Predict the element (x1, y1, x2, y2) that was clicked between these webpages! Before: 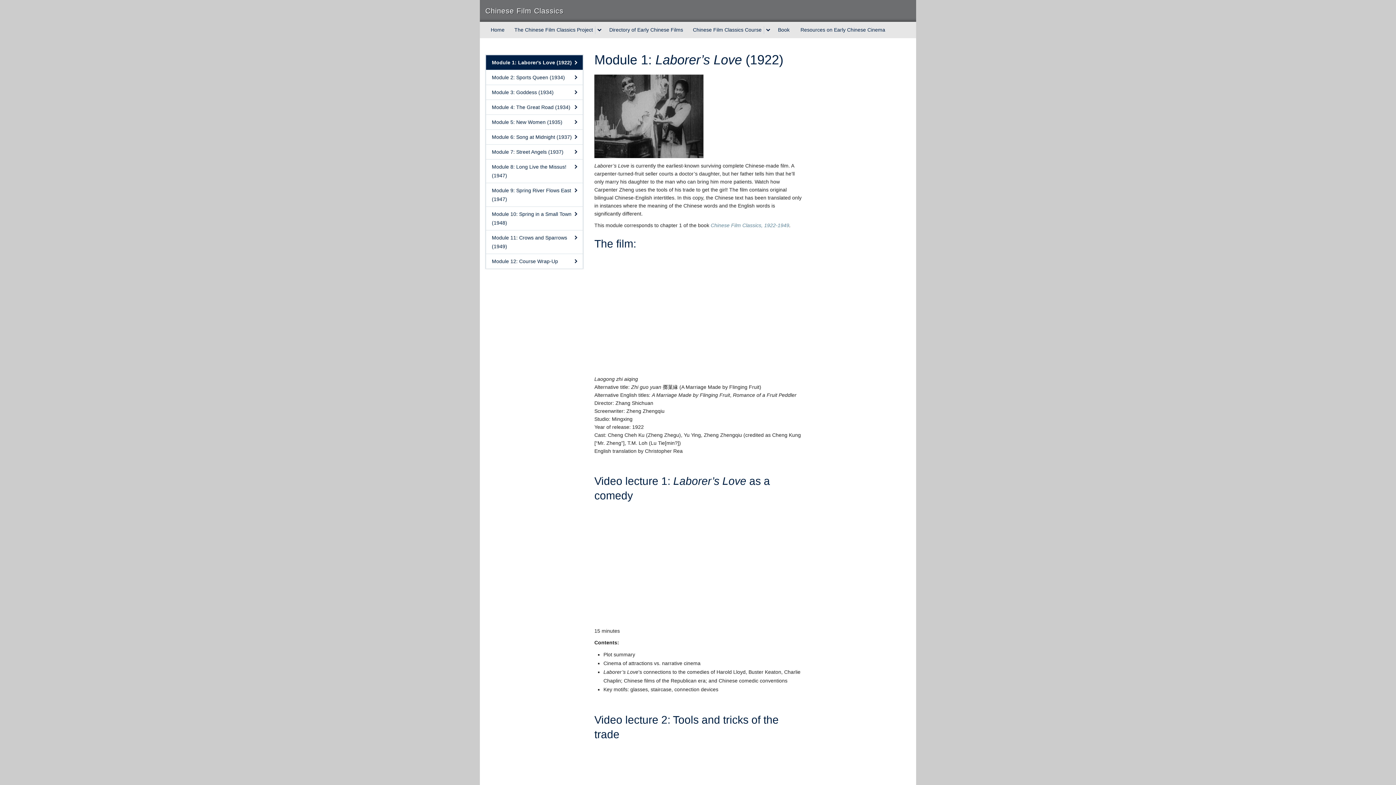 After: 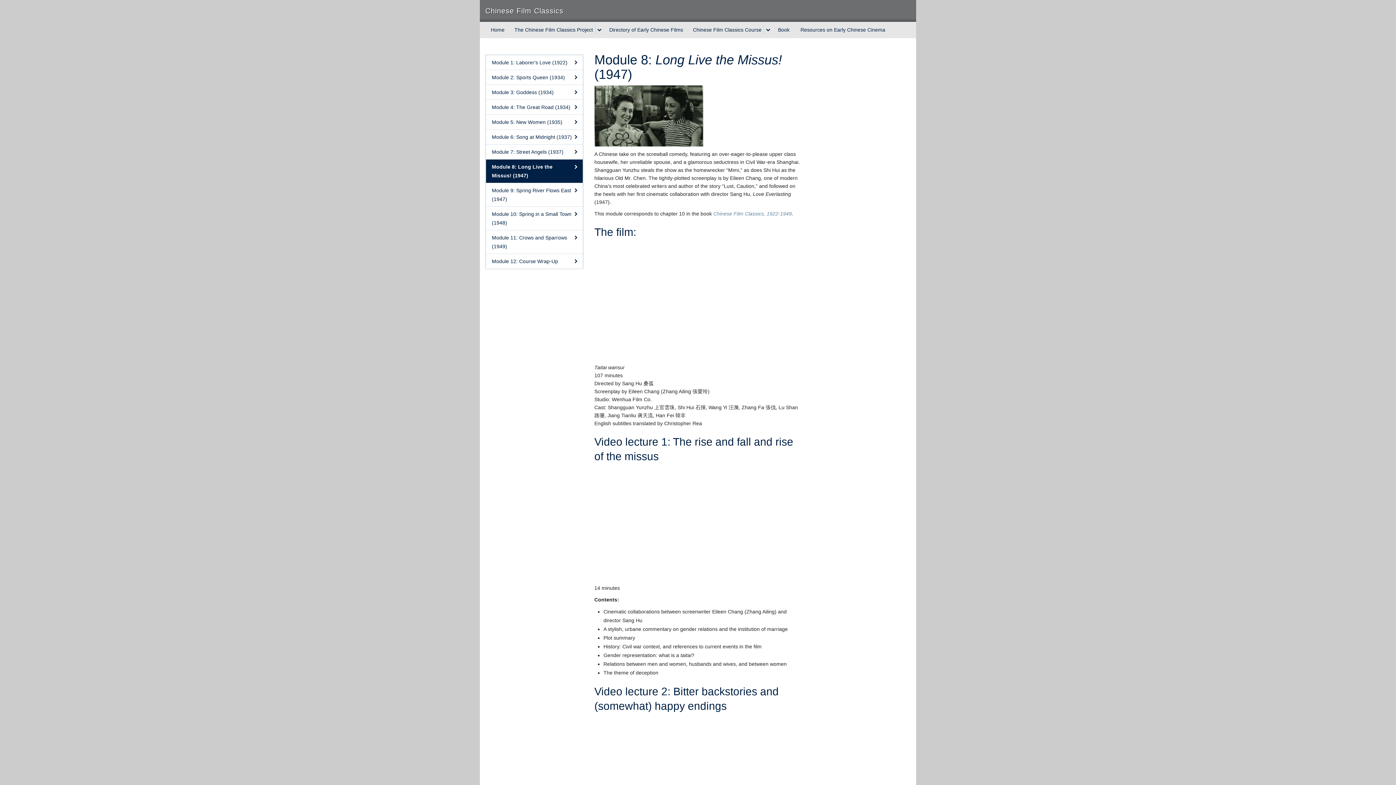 Action: bbox: (486, 159, 582, 182) label: Module 8: Long Live the Missus! (1947)